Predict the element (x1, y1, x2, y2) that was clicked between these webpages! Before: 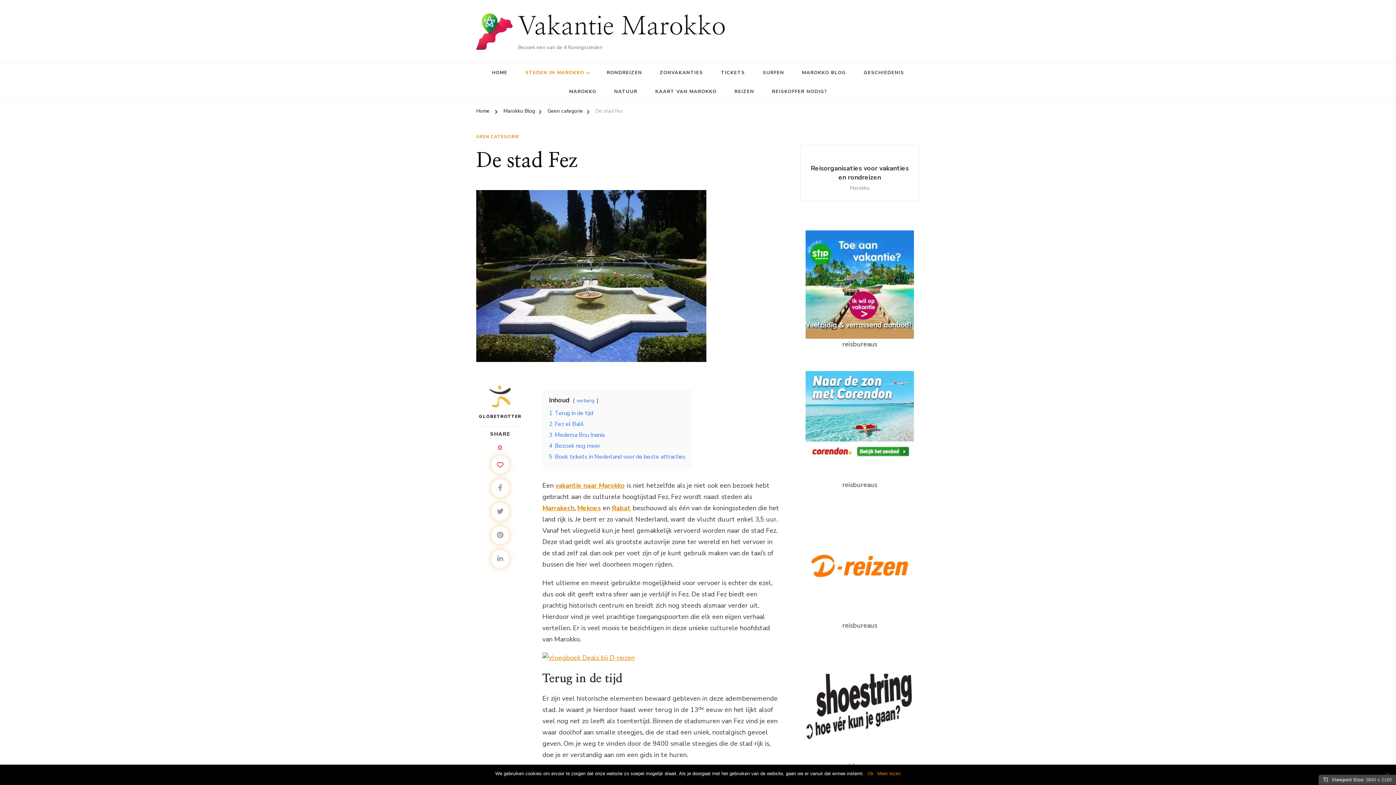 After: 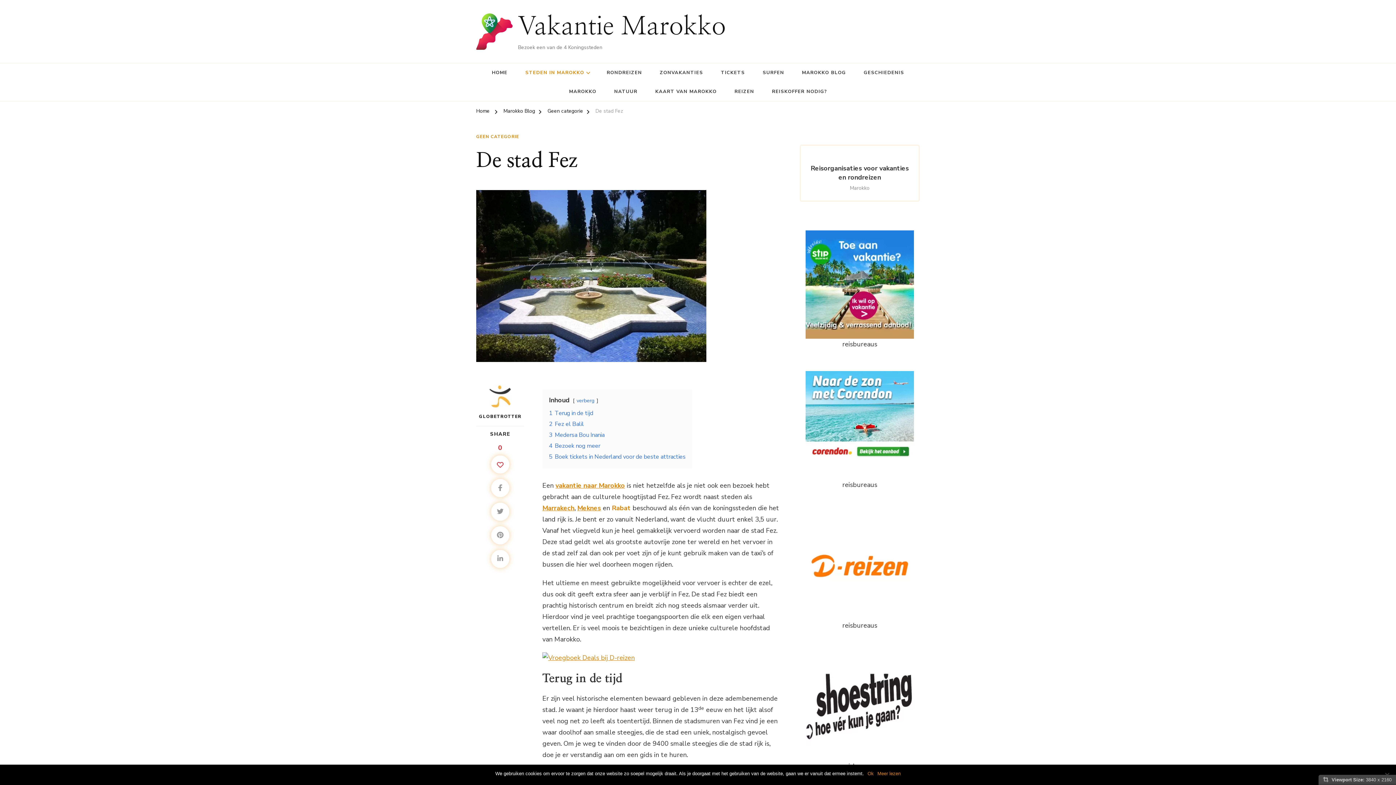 Action: label: Rabat bbox: (612, 503, 630, 512)